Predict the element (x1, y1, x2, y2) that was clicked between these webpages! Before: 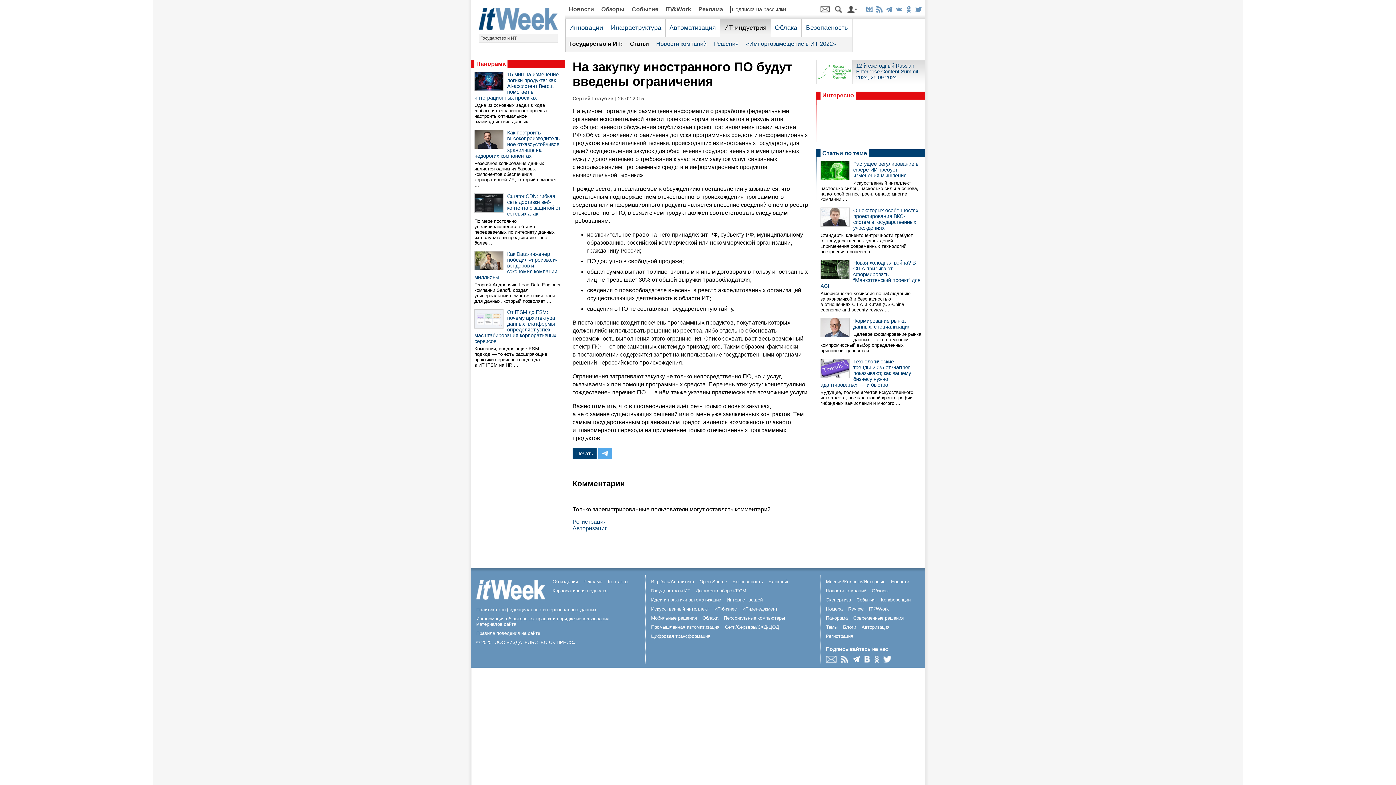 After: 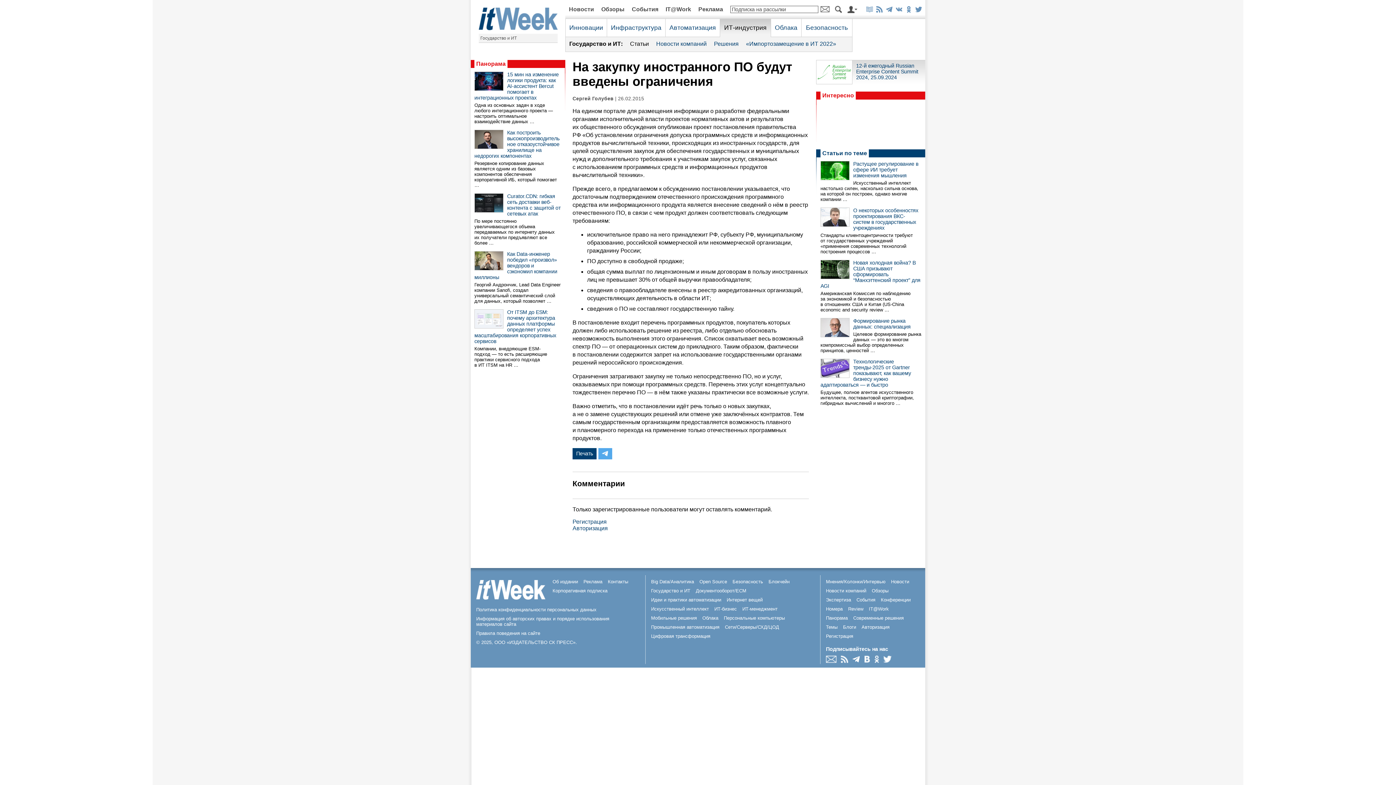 Action: bbox: (864, 658, 874, 664)